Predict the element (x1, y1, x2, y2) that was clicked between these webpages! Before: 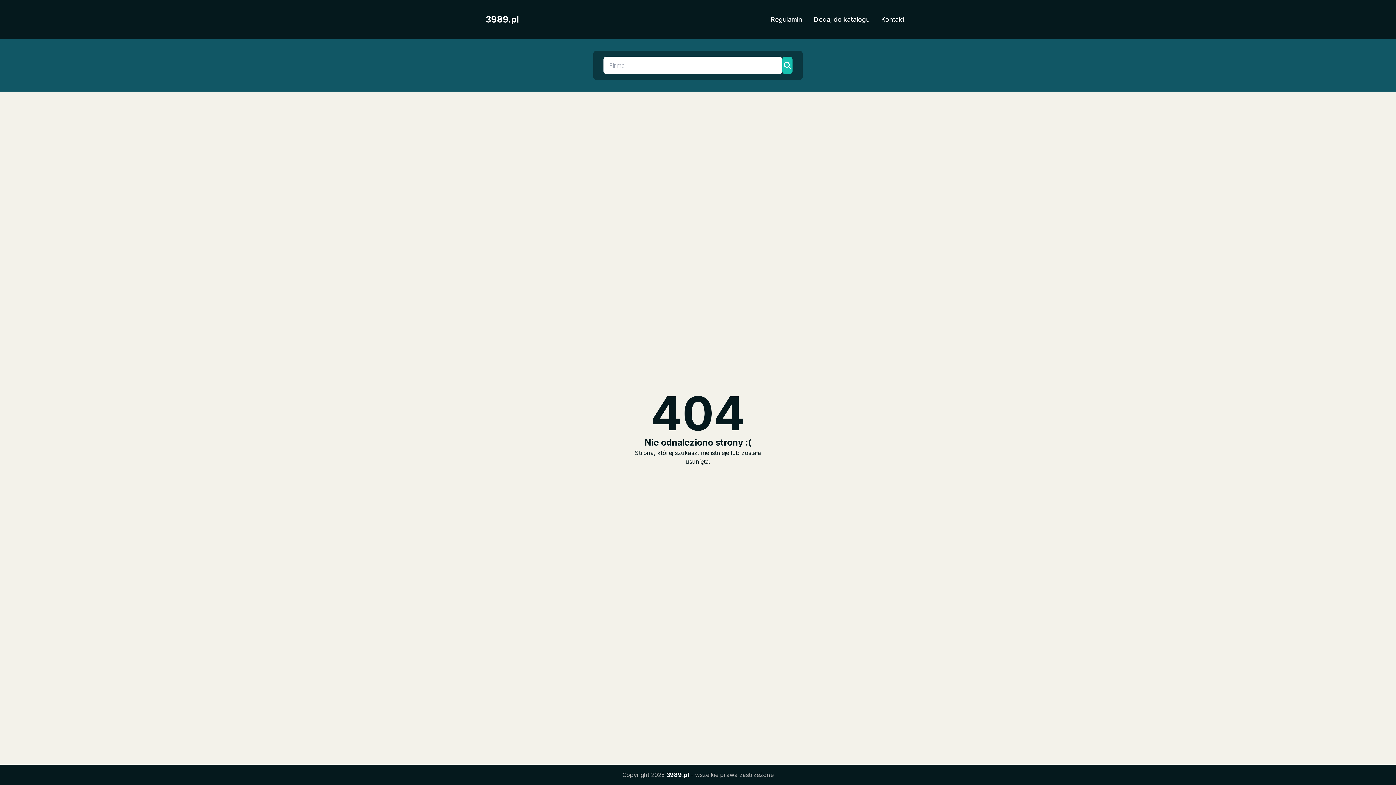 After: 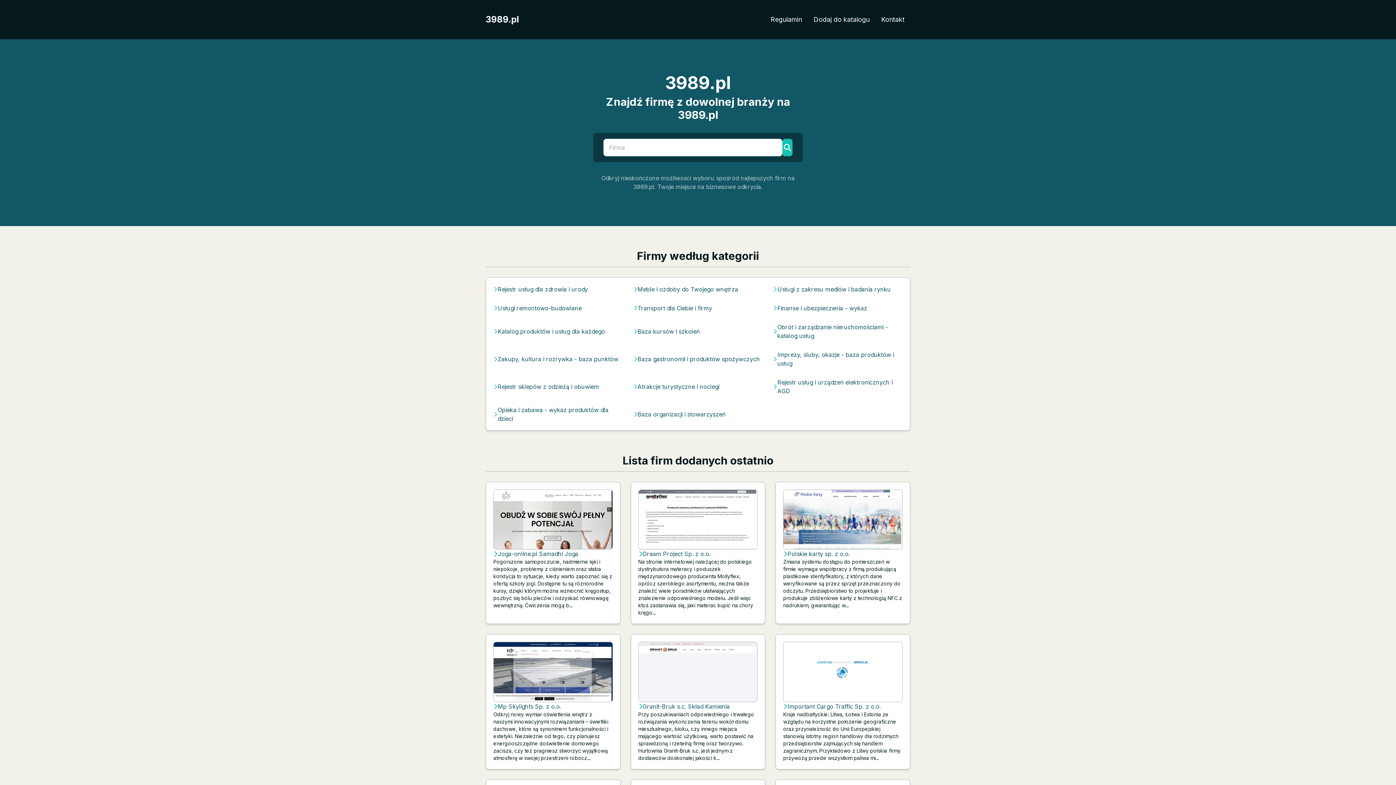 Action: bbox: (485, 13, 518, 25) label: 3989.pl